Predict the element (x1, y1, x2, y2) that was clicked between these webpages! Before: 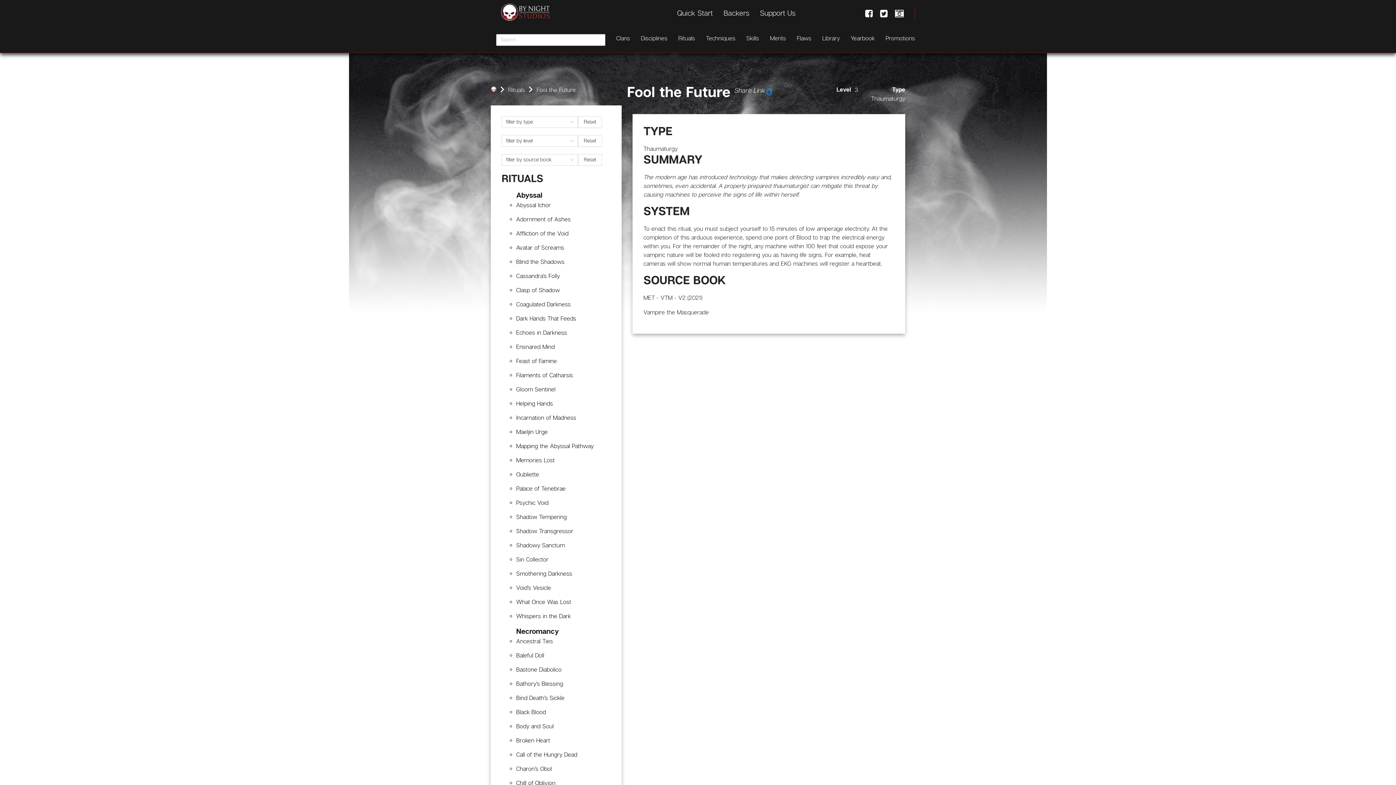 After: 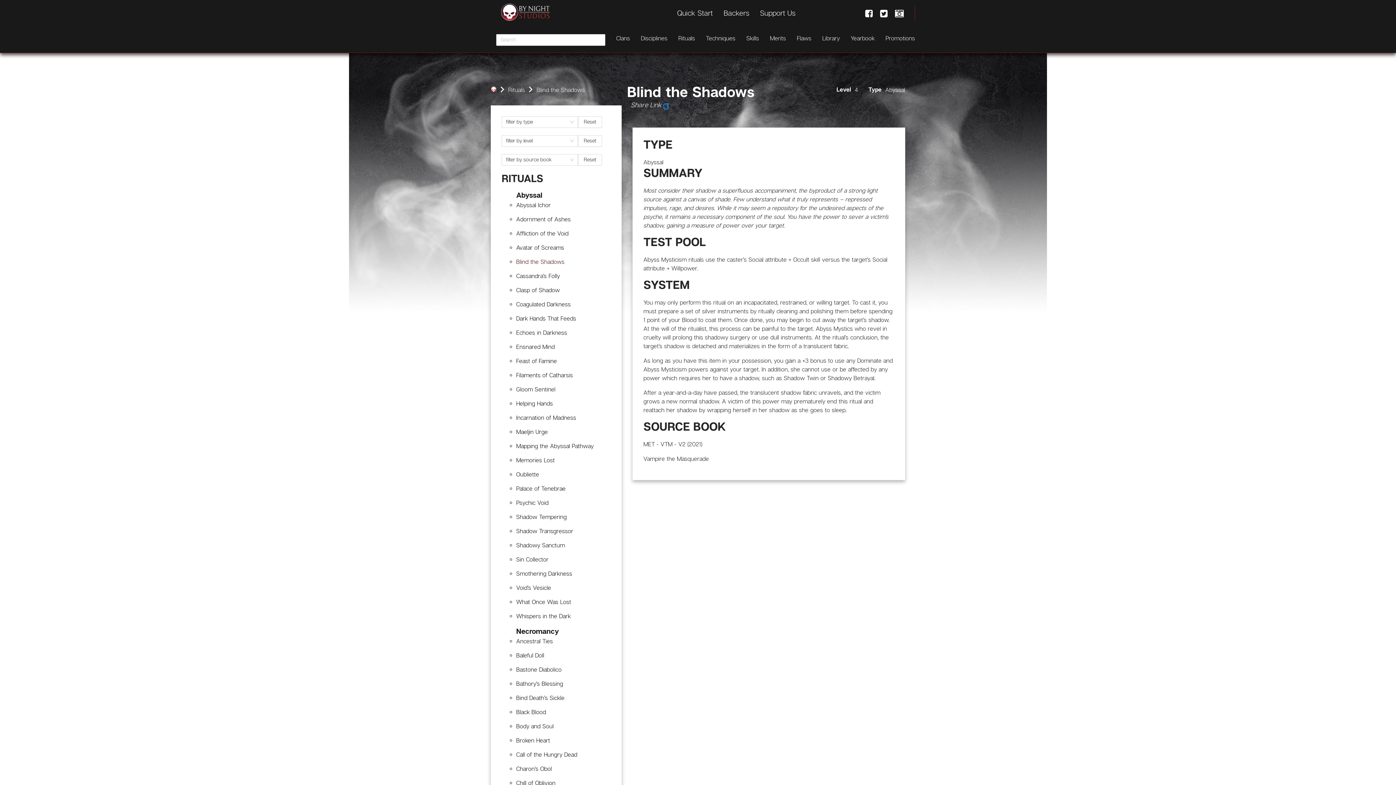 Action: label: Blind the Shadows bbox: (516, 258, 564, 265)